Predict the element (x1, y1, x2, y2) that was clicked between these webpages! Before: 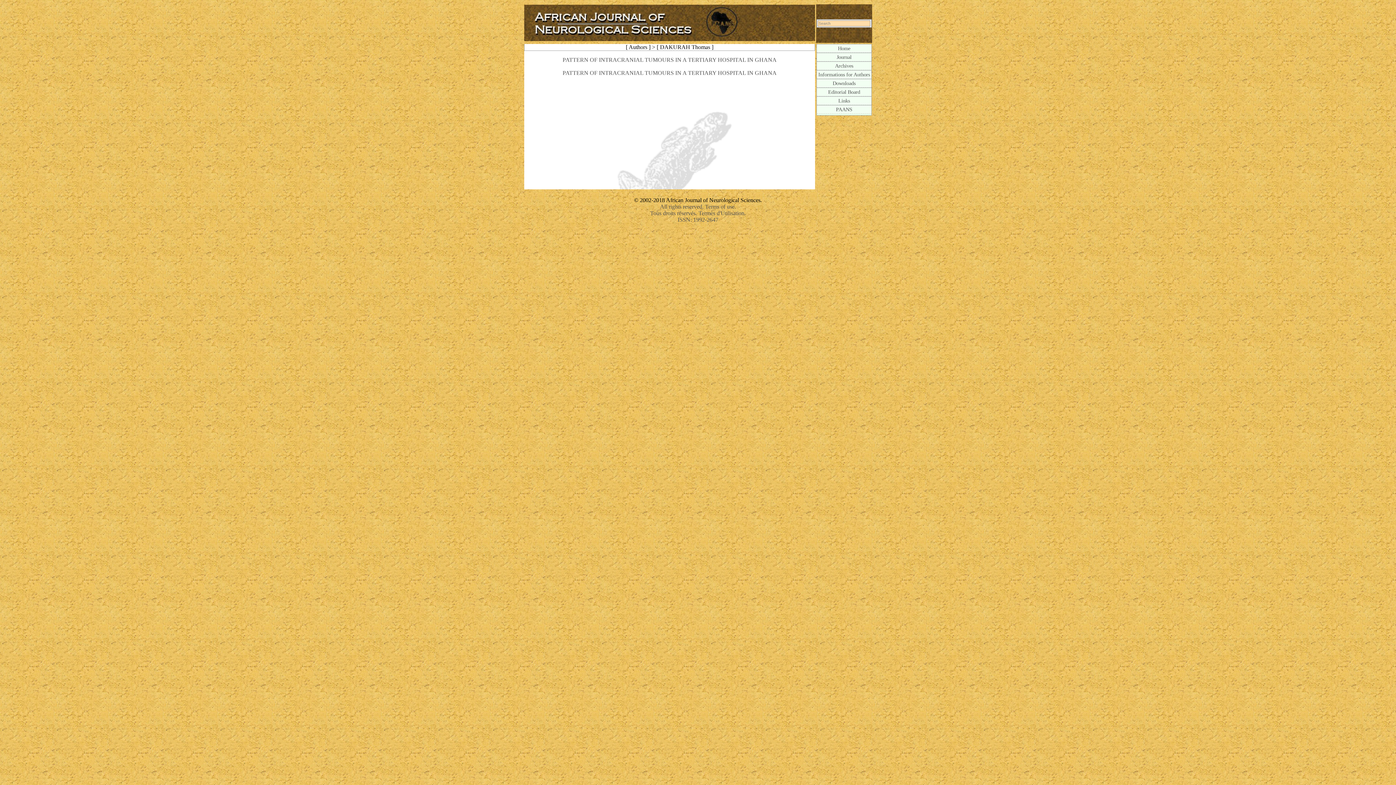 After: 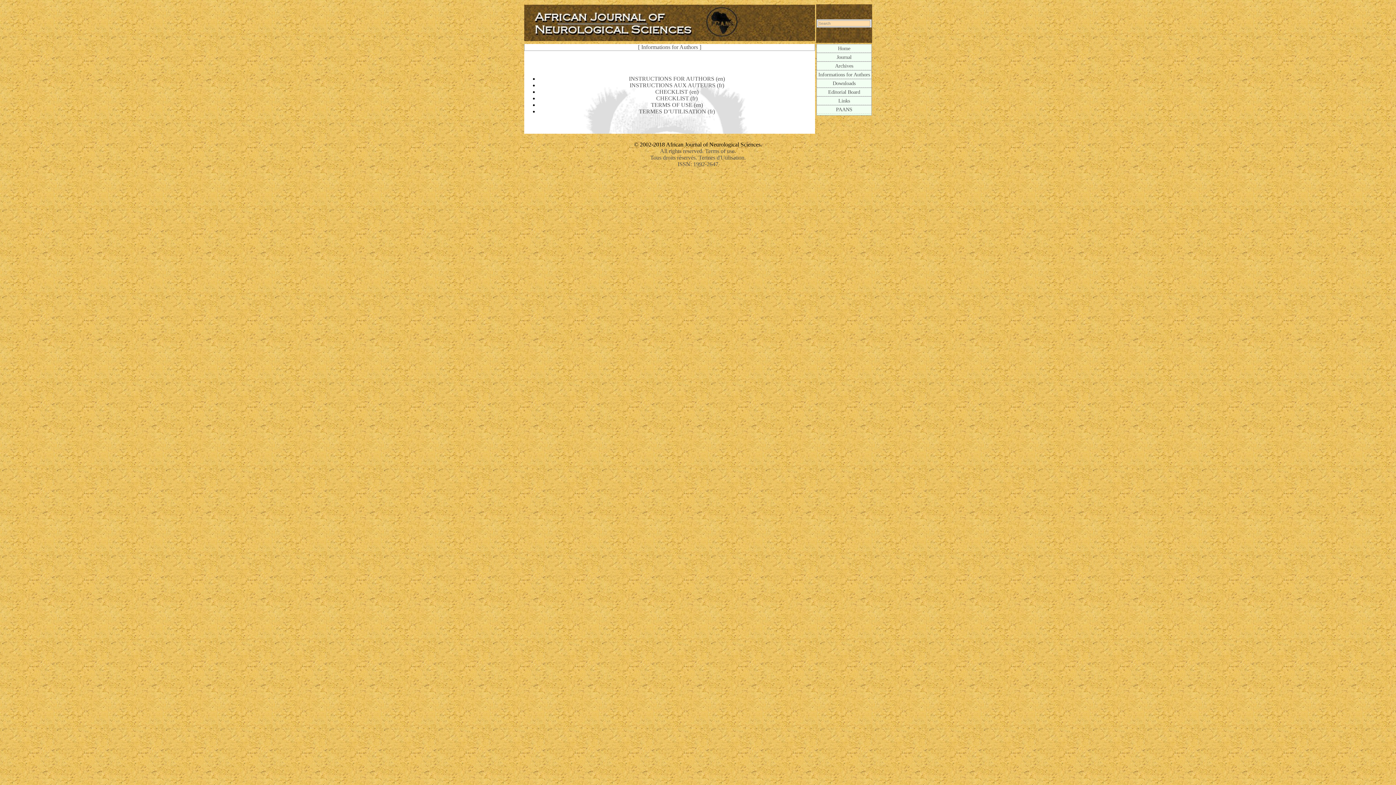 Action: bbox: (818, 71, 870, 77) label: Informations for Authors